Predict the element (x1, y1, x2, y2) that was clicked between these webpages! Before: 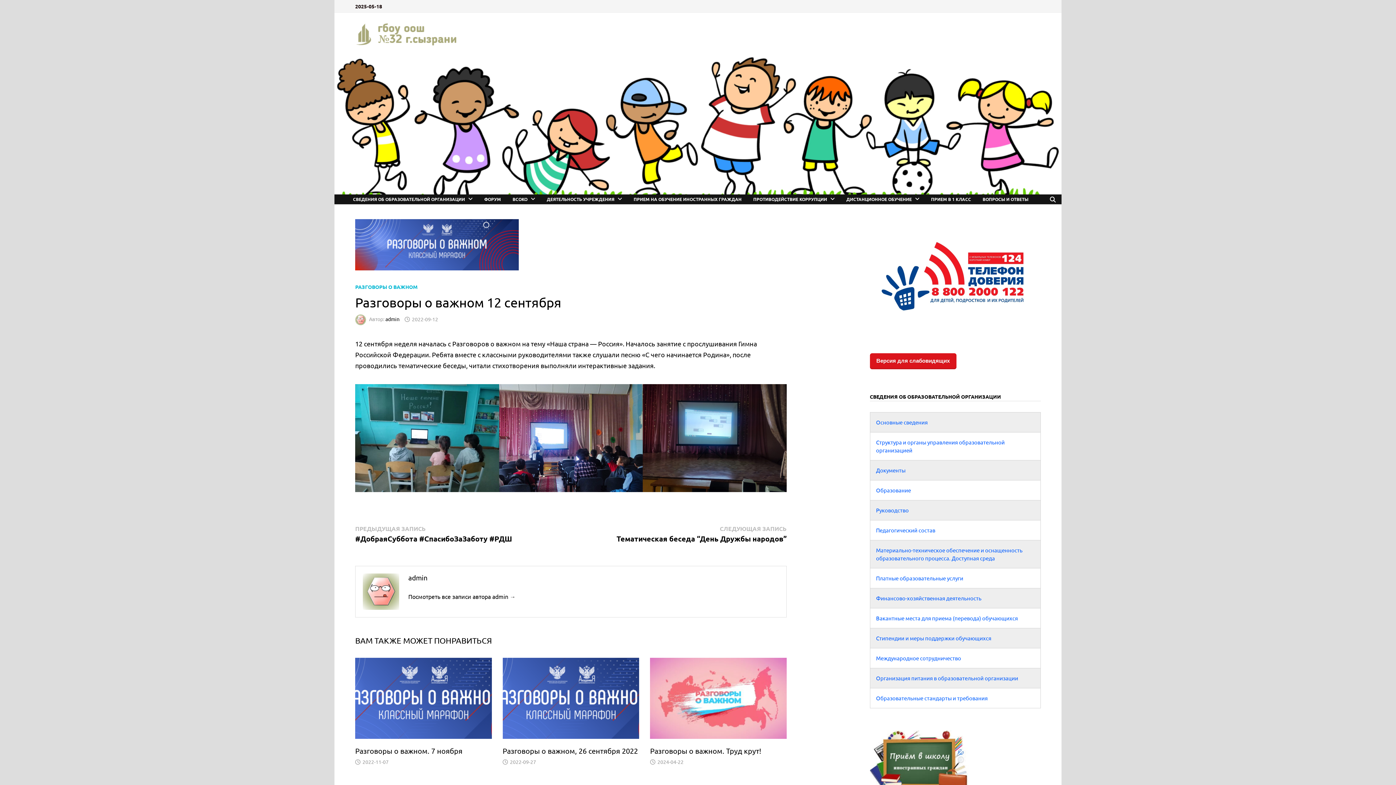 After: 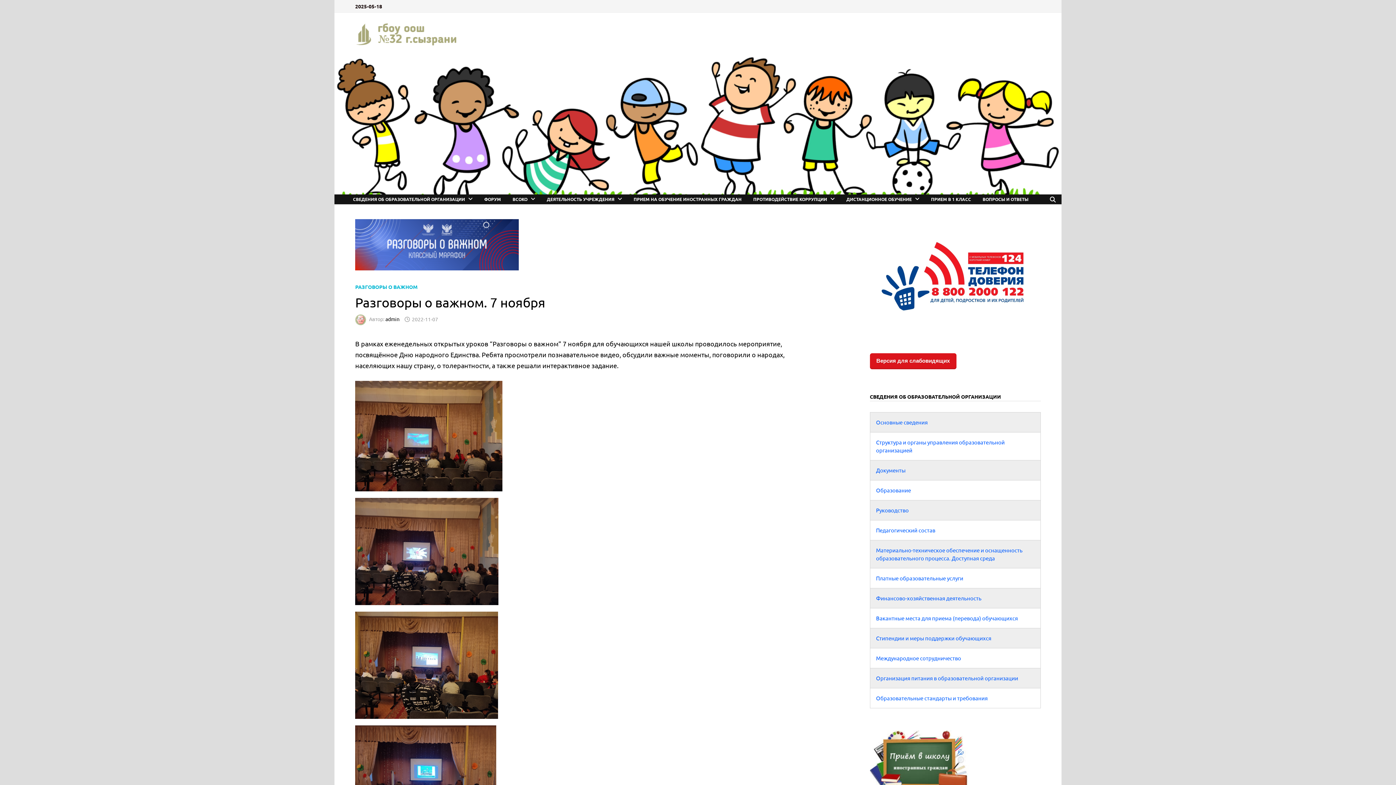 Action: bbox: (362, 759, 388, 765) label: 2022-11-07